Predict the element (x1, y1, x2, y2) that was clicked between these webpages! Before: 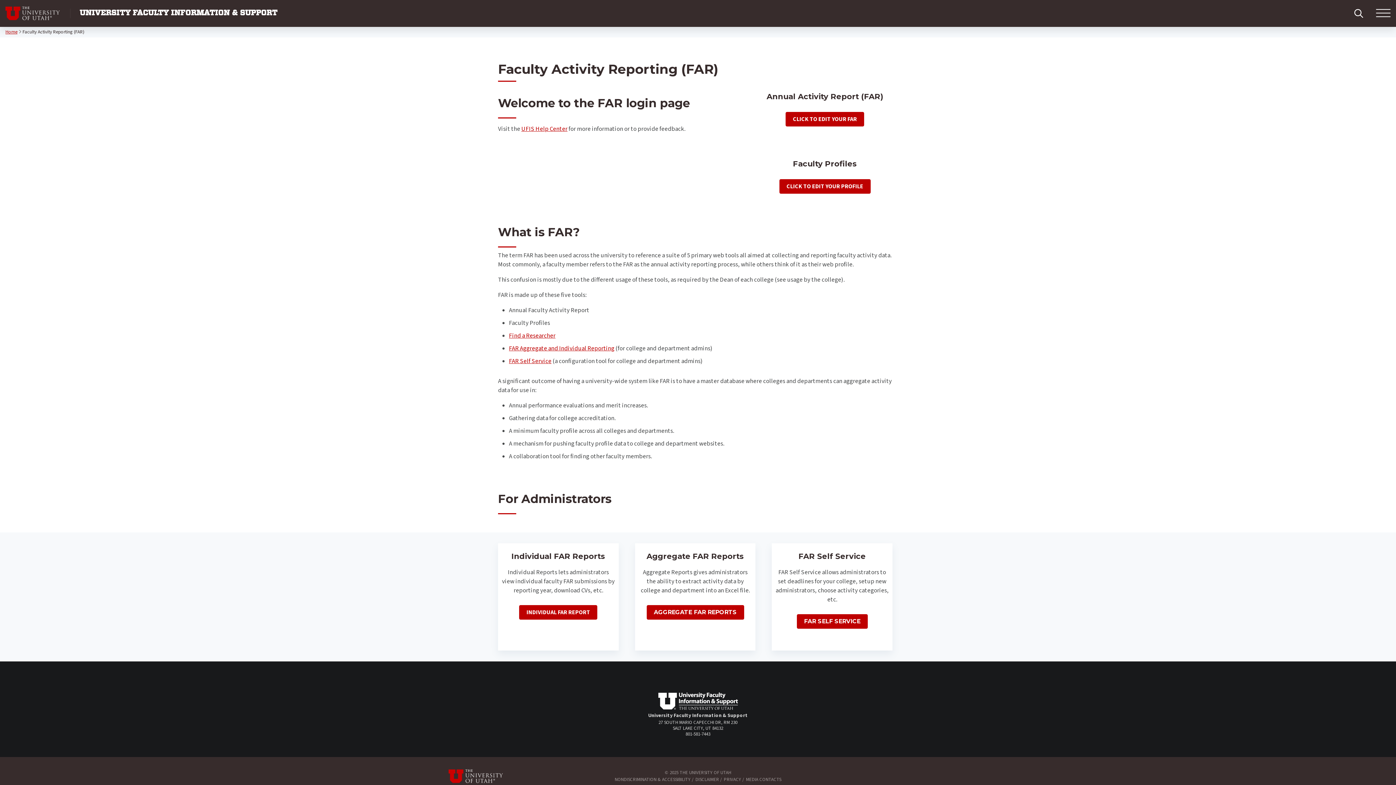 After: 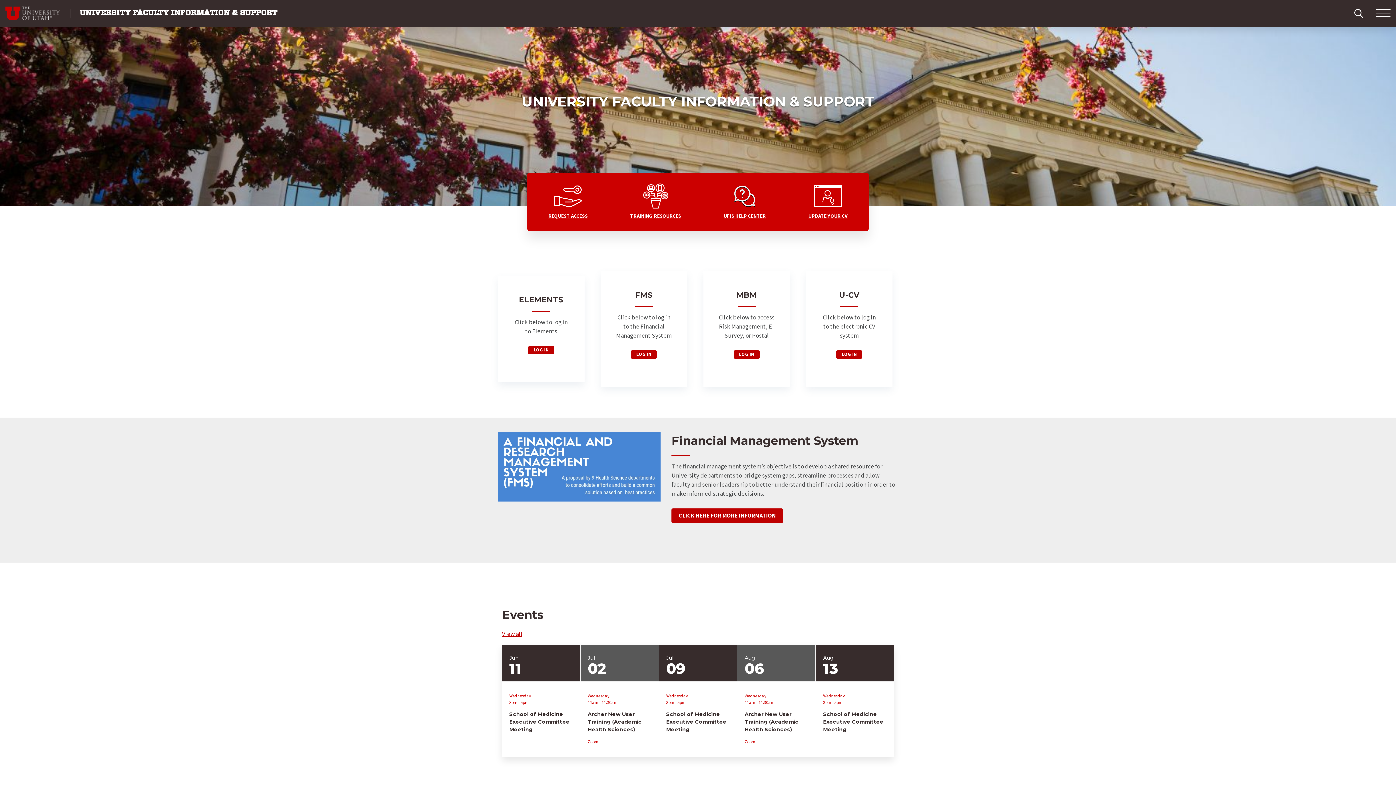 Action: bbox: (79, 8, 277, 16) label: UNIVERSITY FACULTY INFORMATION & SUPPORT